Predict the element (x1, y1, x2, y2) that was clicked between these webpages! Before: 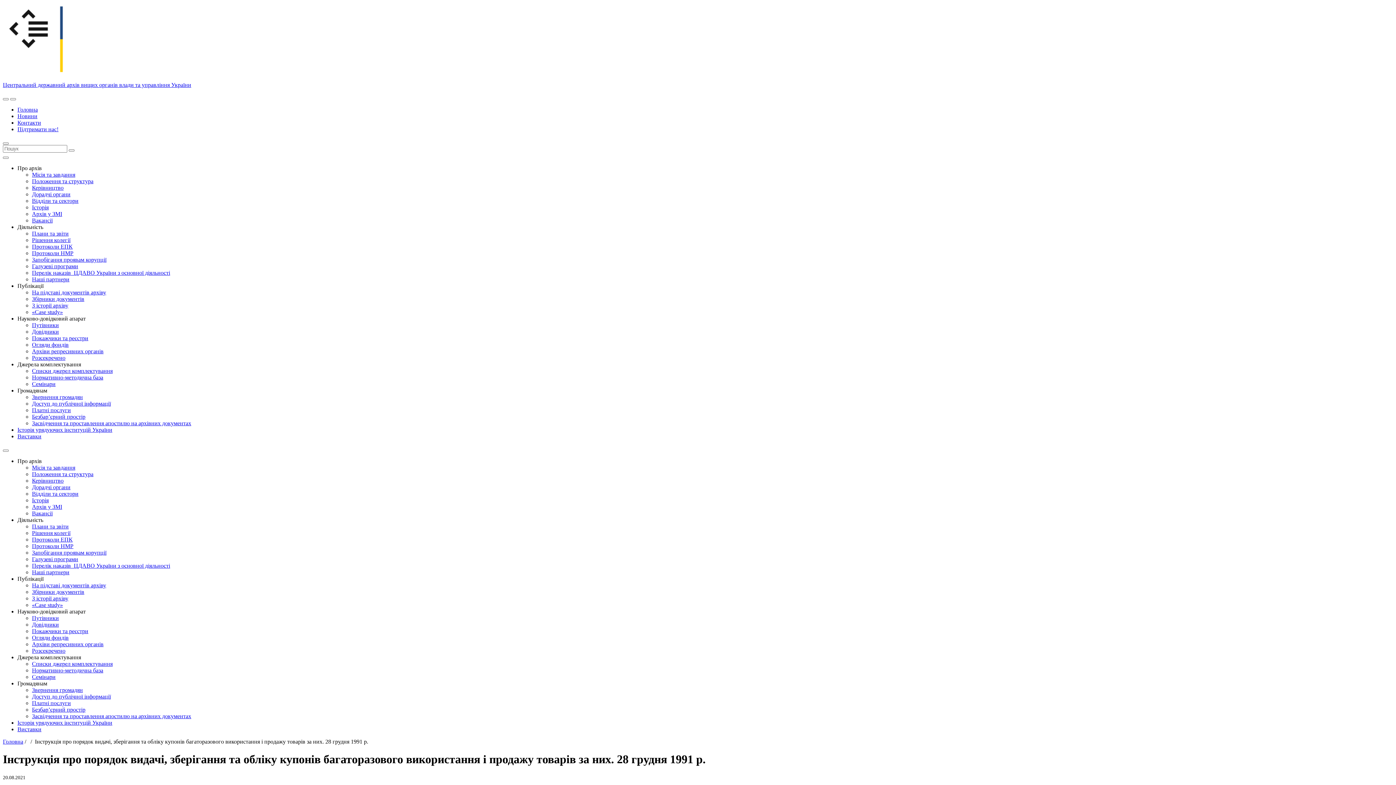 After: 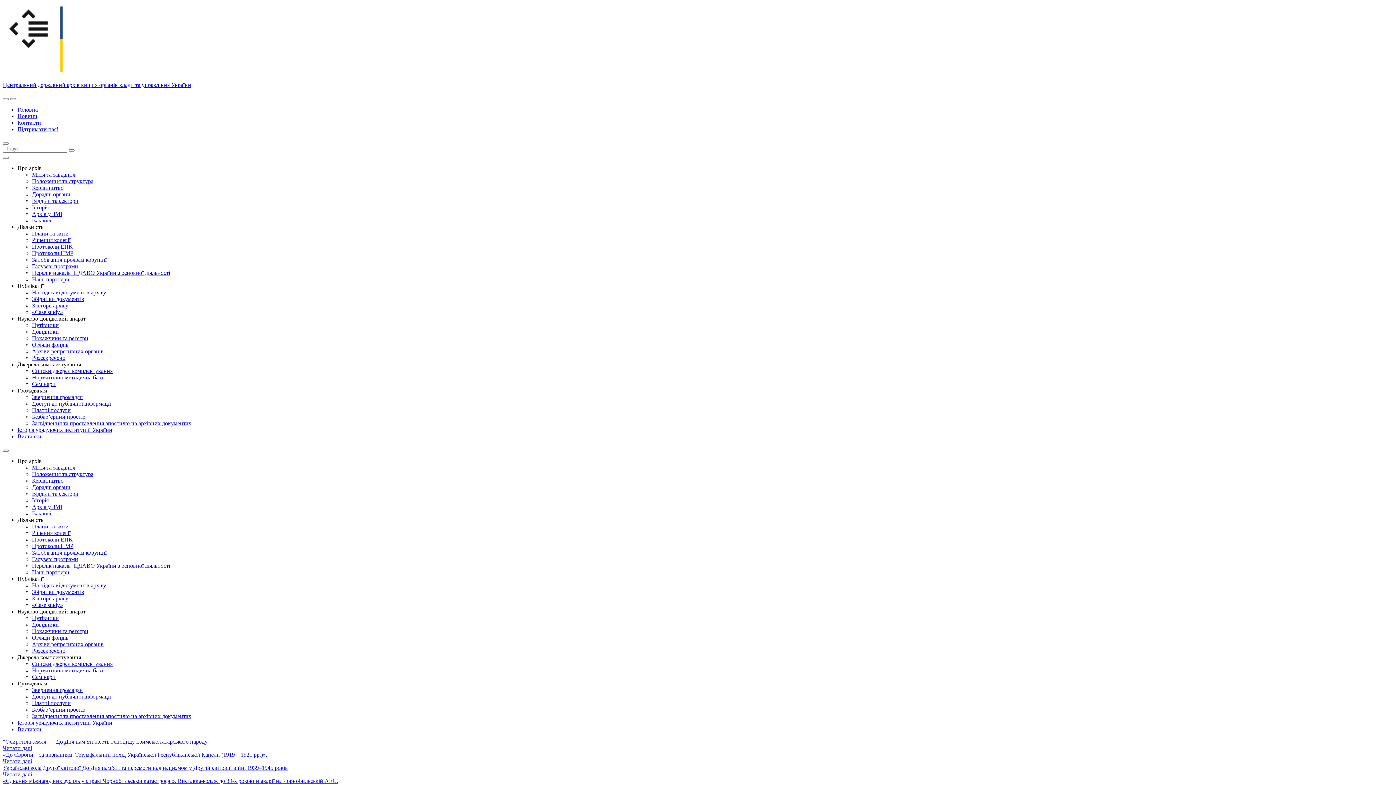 Action: bbox: (2, 738, 23, 745) label: Головна